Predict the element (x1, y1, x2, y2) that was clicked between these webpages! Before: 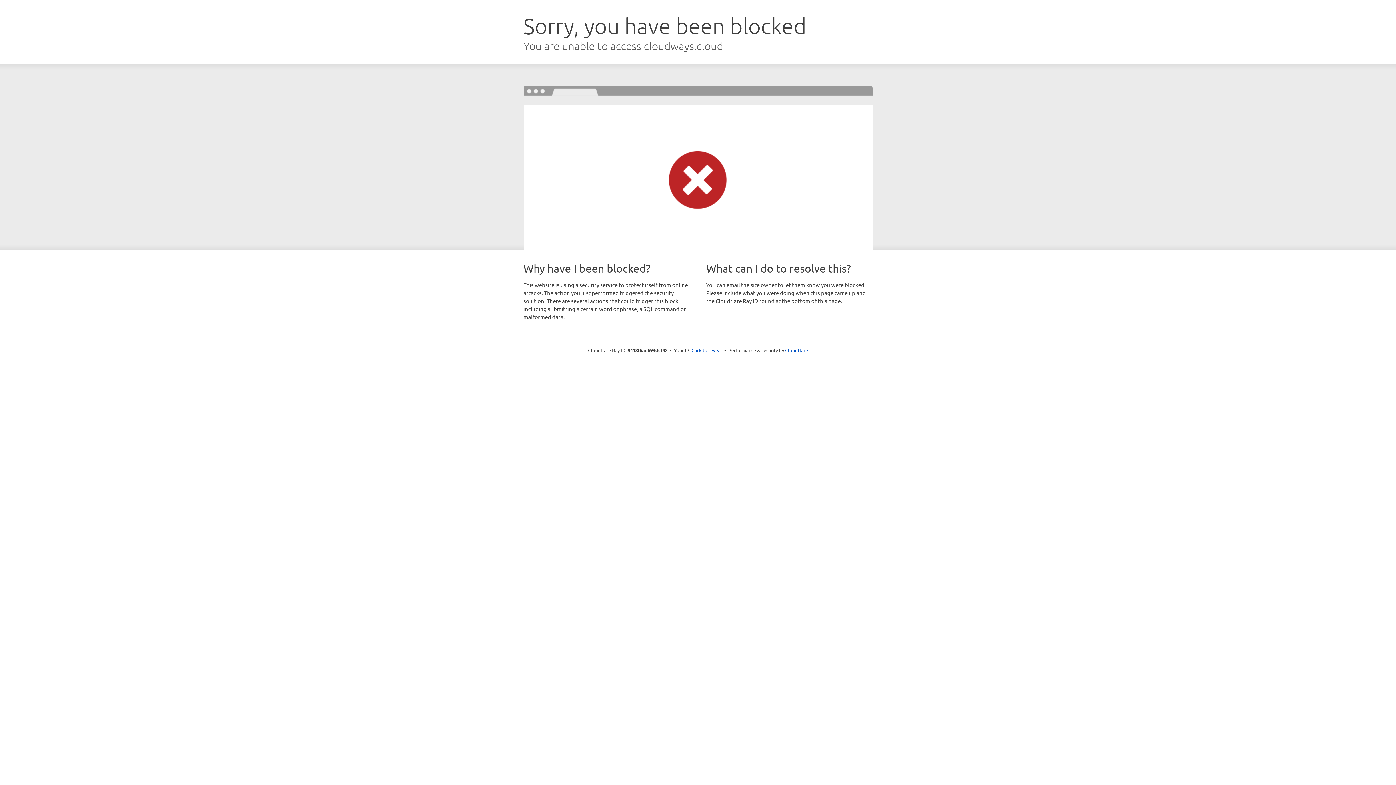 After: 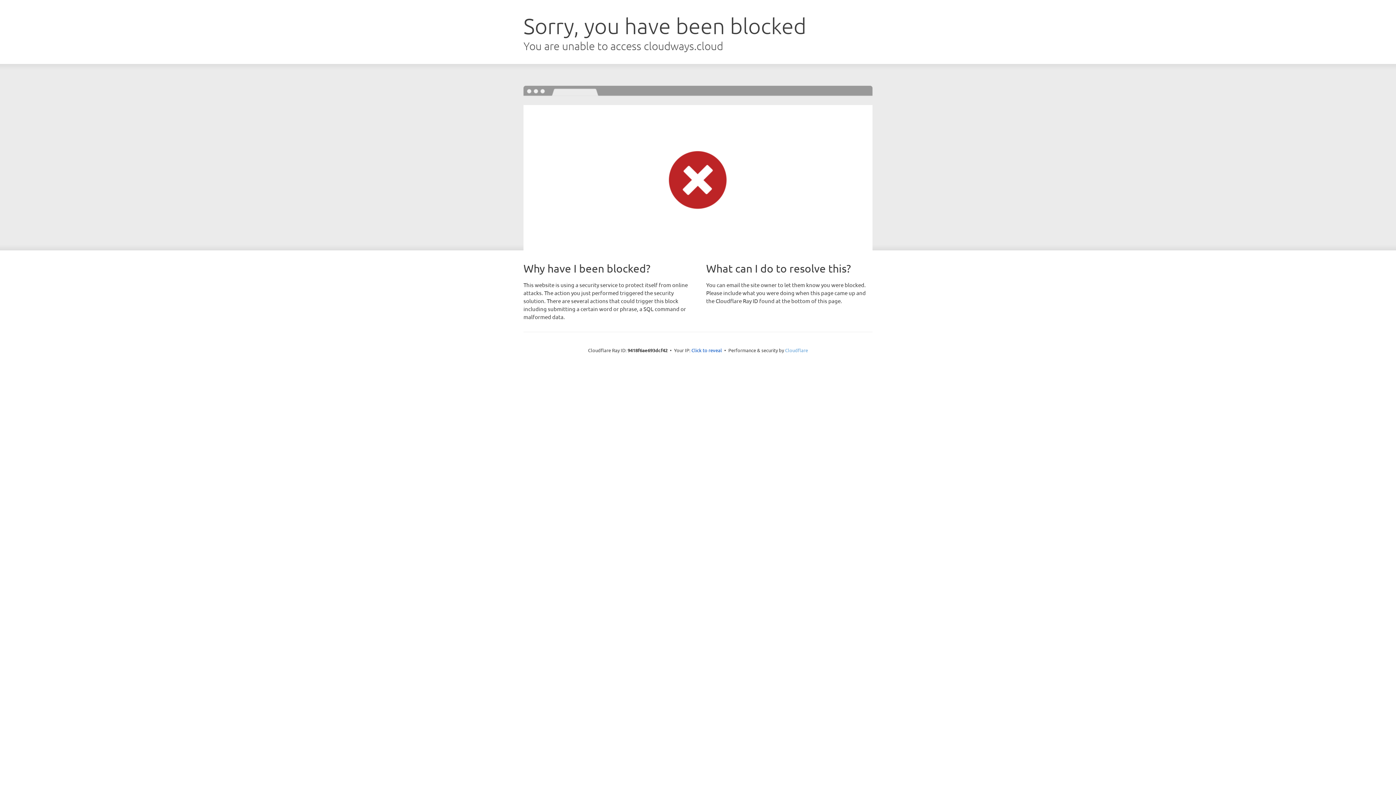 Action: label: Cloudflare bbox: (785, 347, 808, 353)